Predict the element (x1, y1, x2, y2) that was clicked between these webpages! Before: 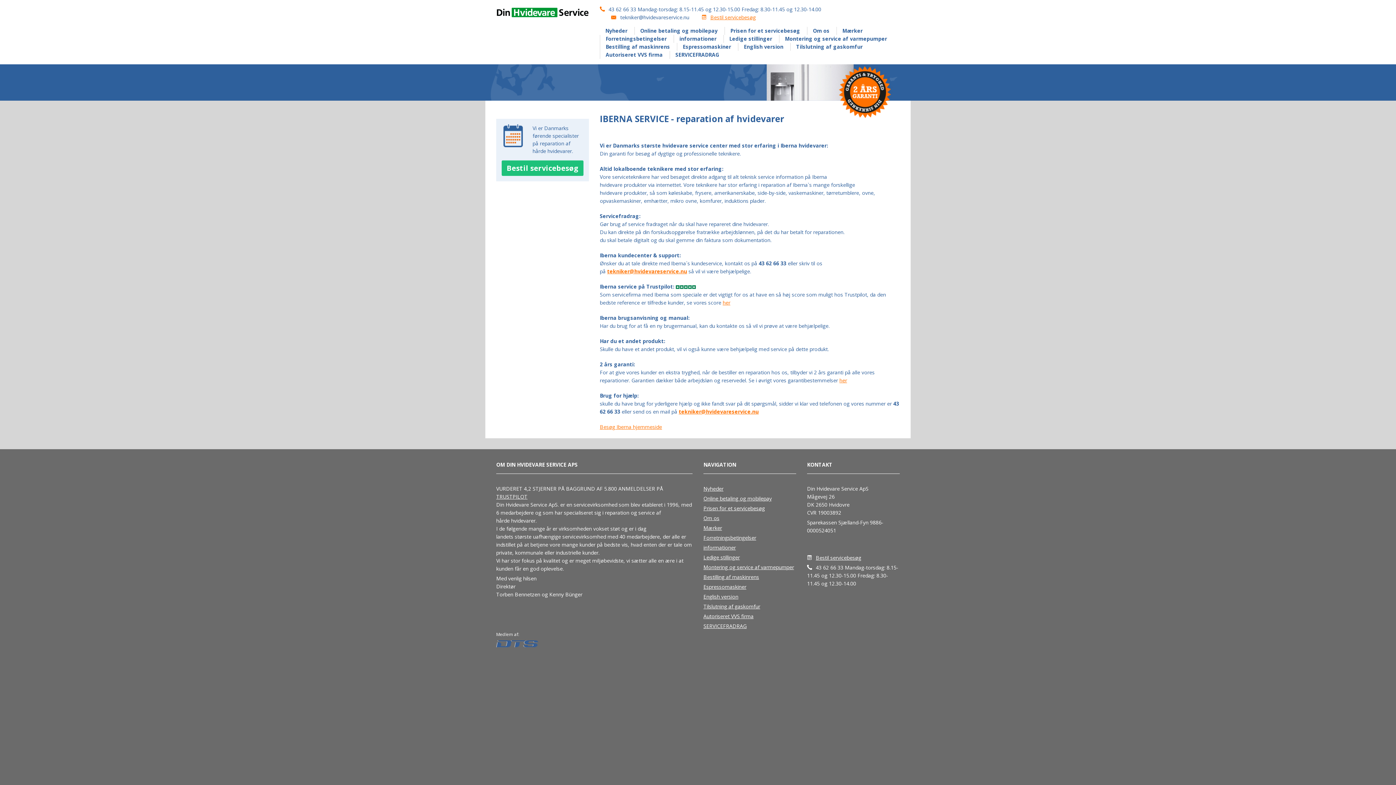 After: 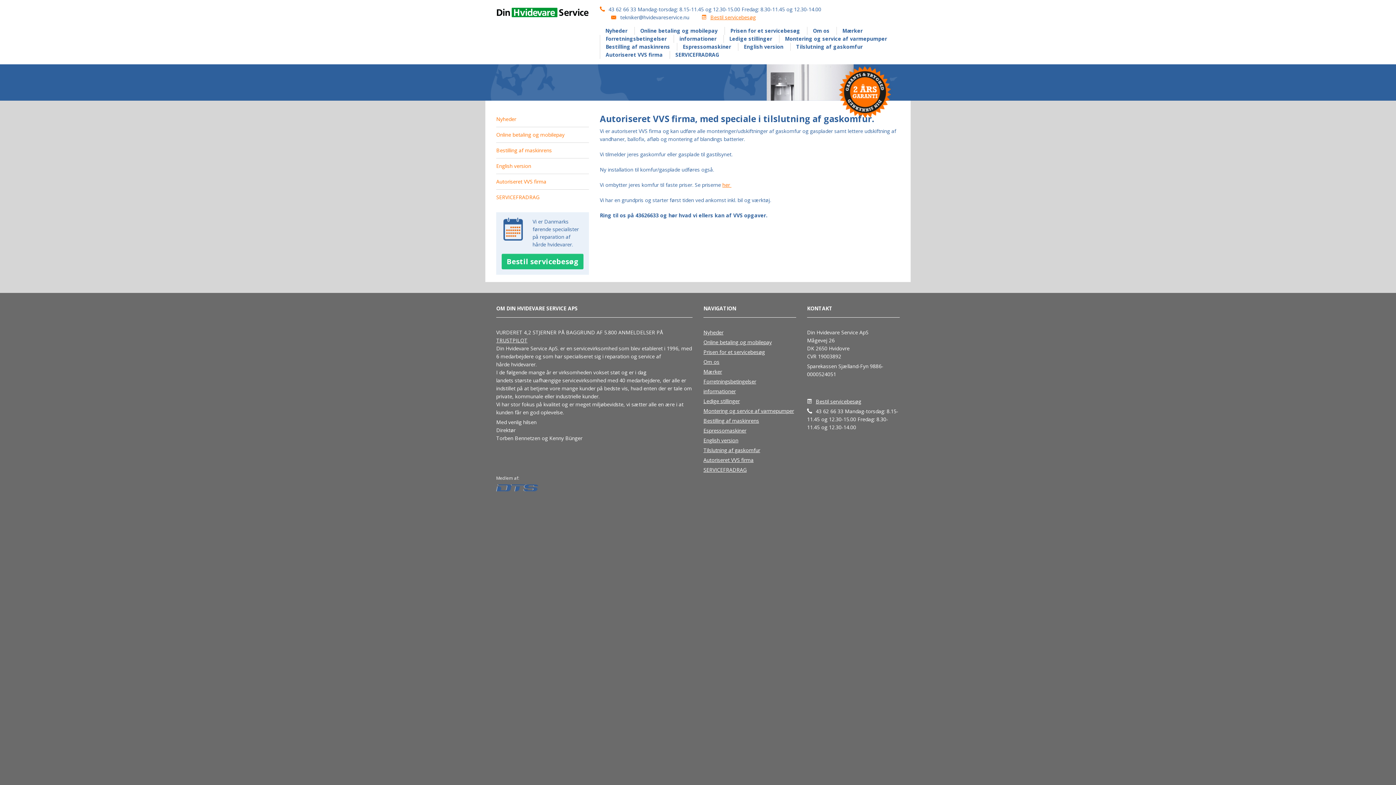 Action: bbox: (605, 51, 662, 58) label: Autoriseret VVS firma